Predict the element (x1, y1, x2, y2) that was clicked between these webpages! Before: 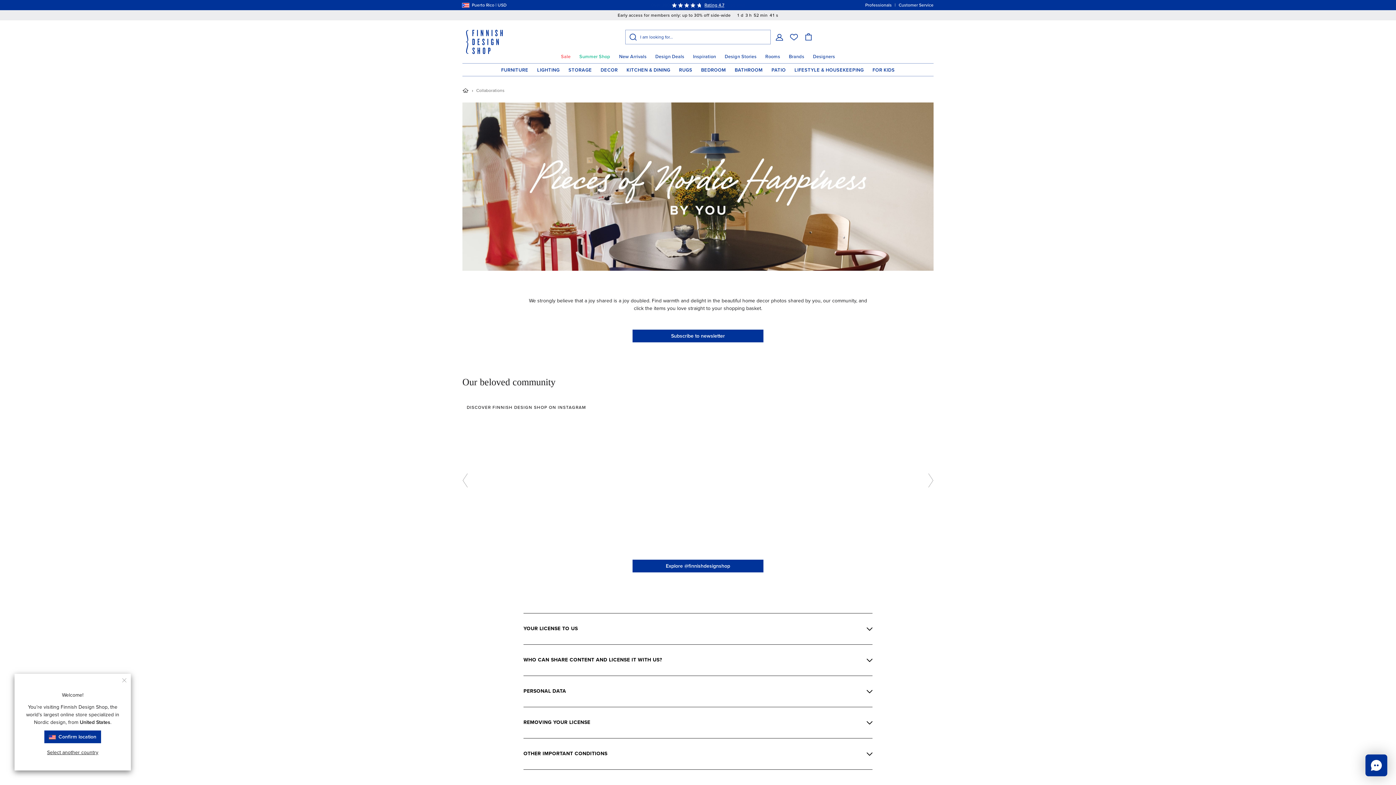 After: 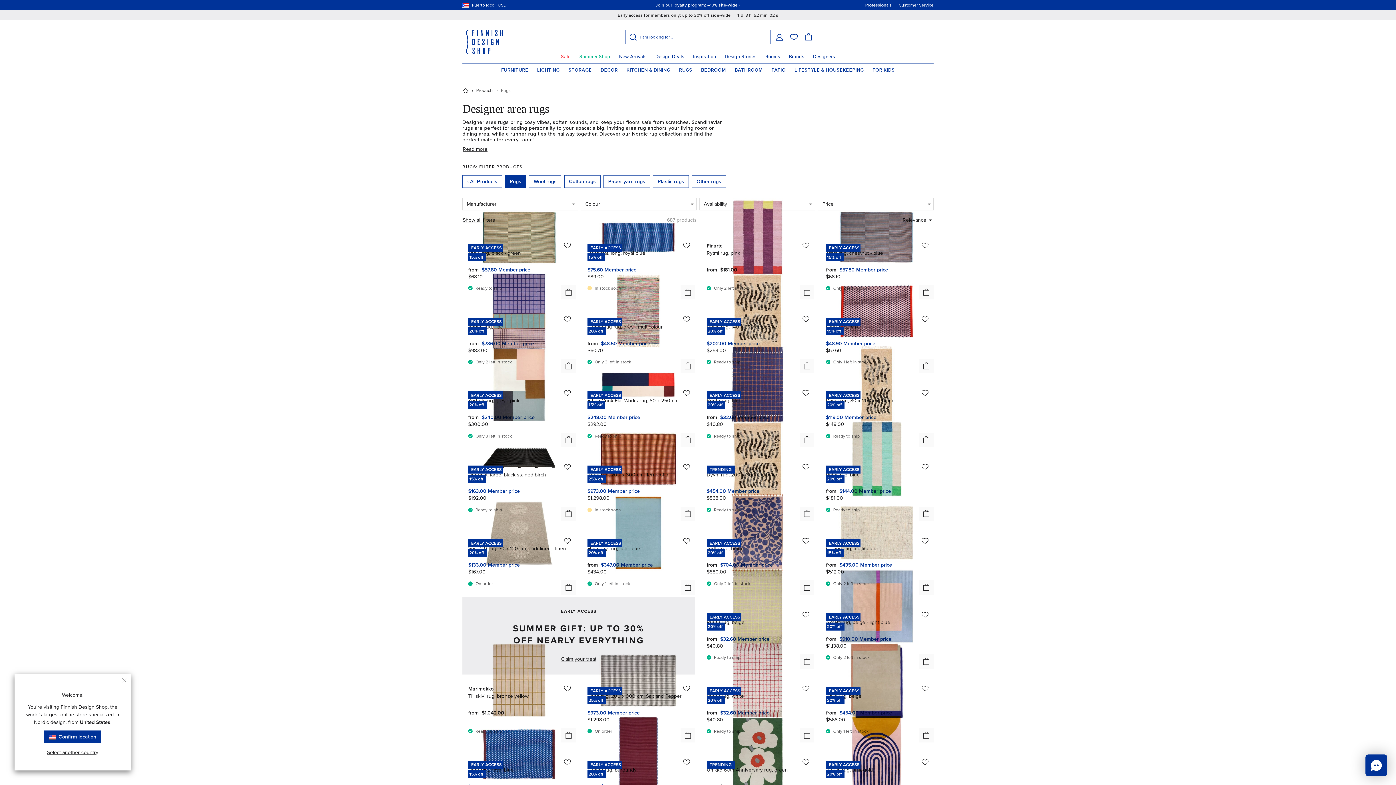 Action: bbox: (674, 63, 696, 76) label: RUGS